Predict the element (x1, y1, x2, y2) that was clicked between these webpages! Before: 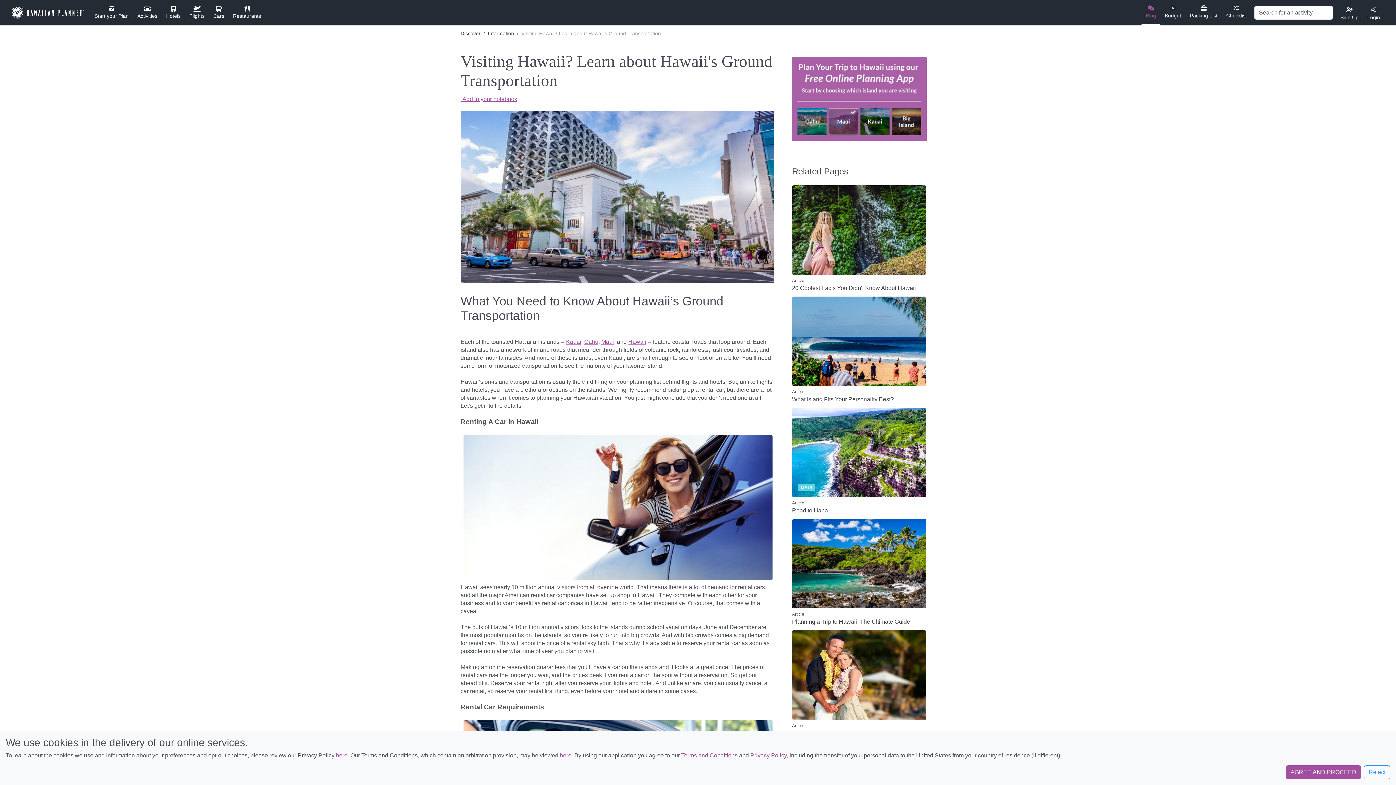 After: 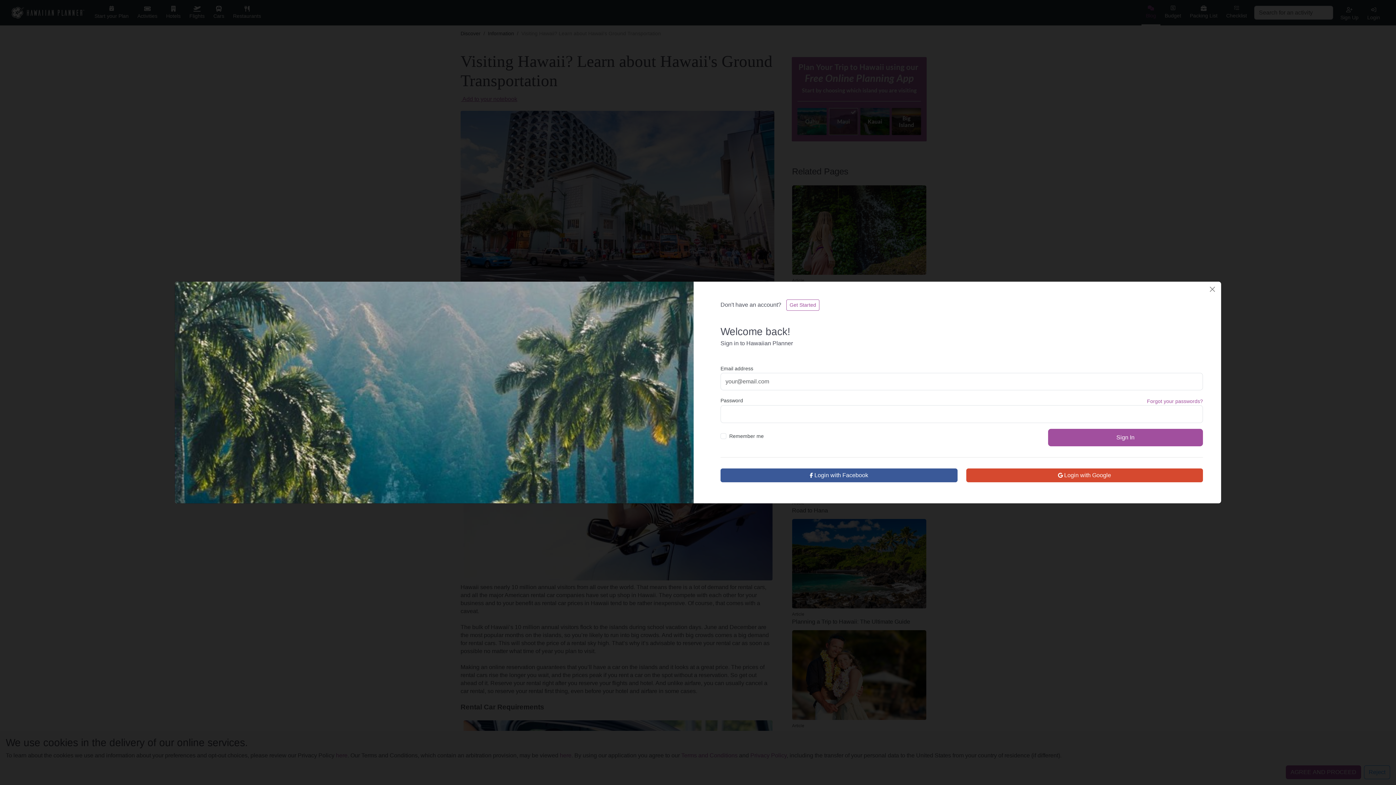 Action: label:  Add to your notebook bbox: (460, 95, 517, 101)